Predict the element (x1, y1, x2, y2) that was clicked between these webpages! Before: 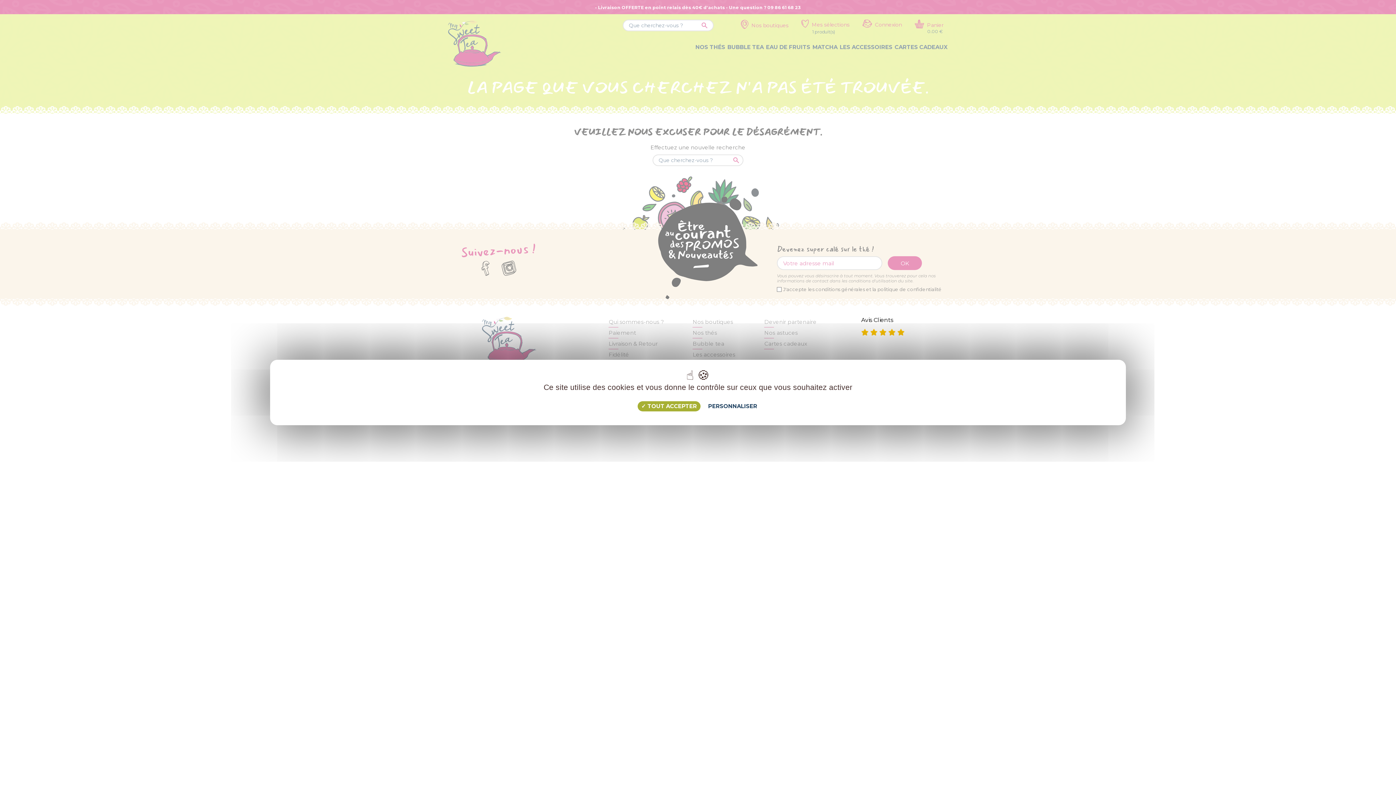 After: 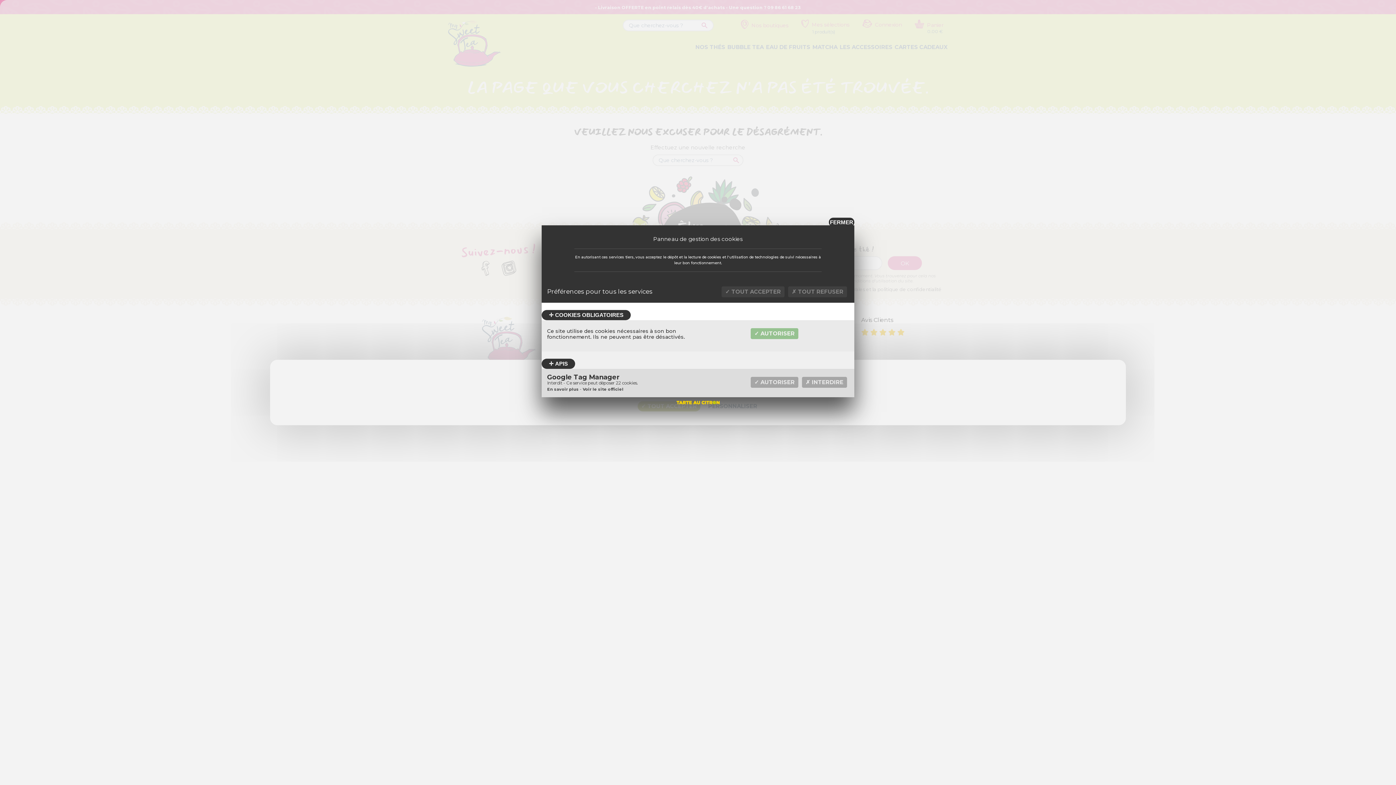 Action: label: Personnaliser (fenêtre modale) bbox: (704, 401, 761, 411)